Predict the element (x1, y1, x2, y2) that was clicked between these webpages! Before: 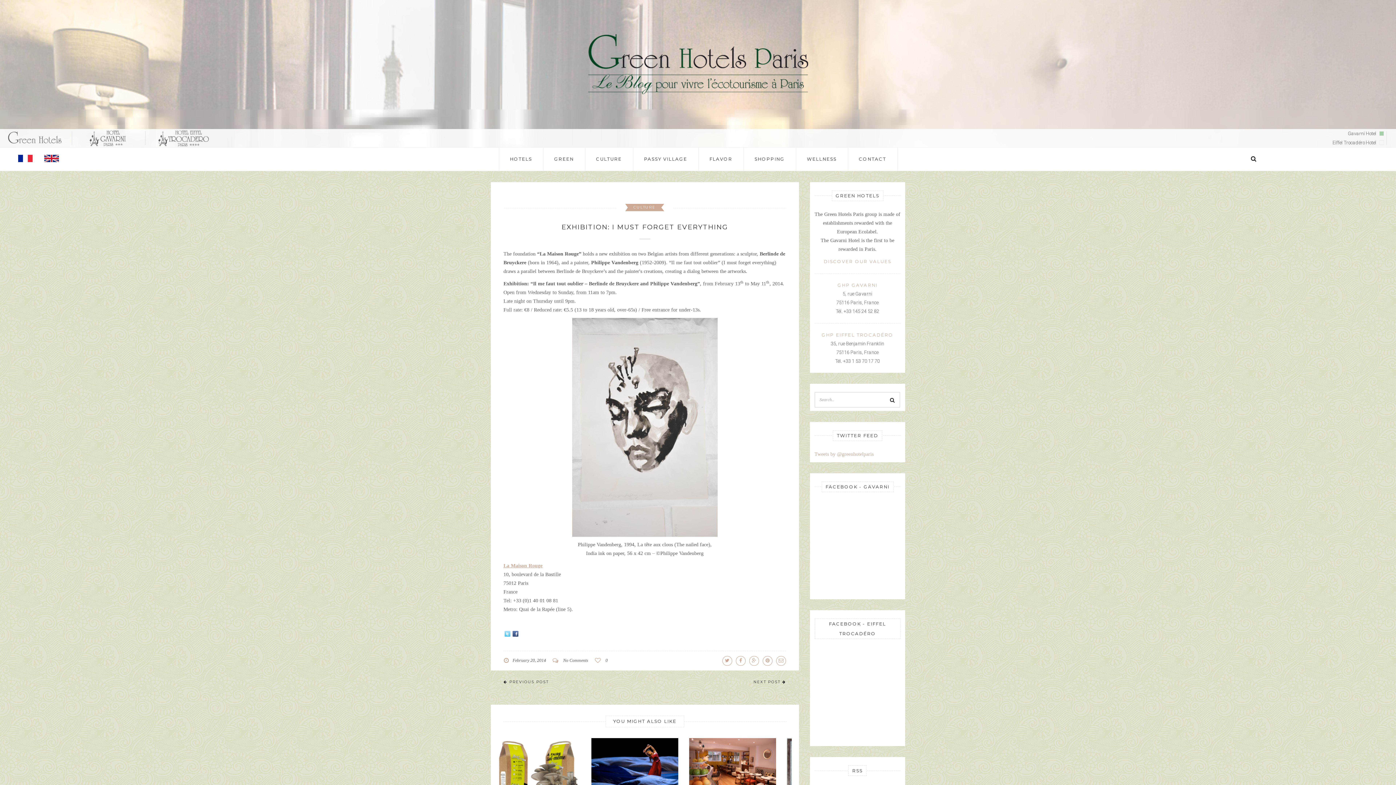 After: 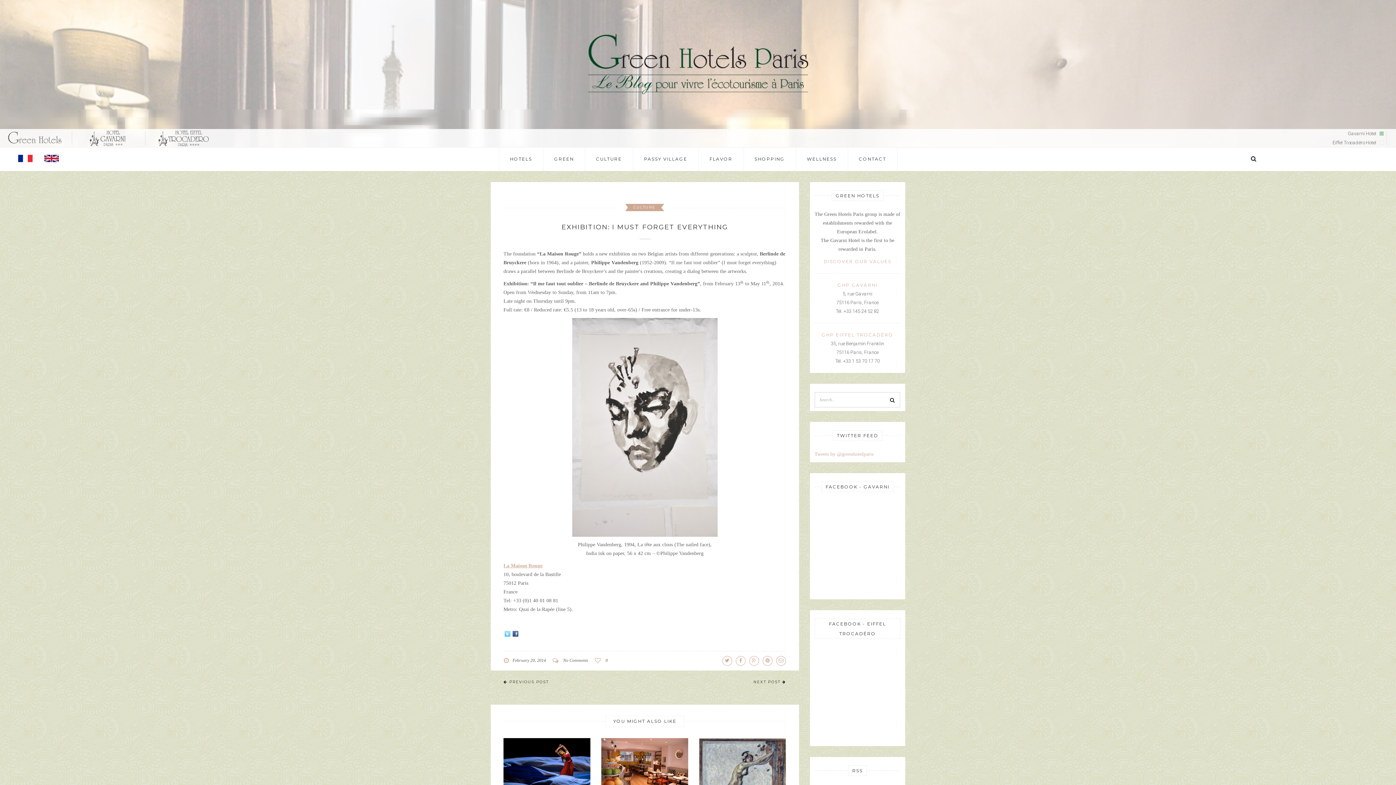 Action: bbox: (504, 631, 510, 637)